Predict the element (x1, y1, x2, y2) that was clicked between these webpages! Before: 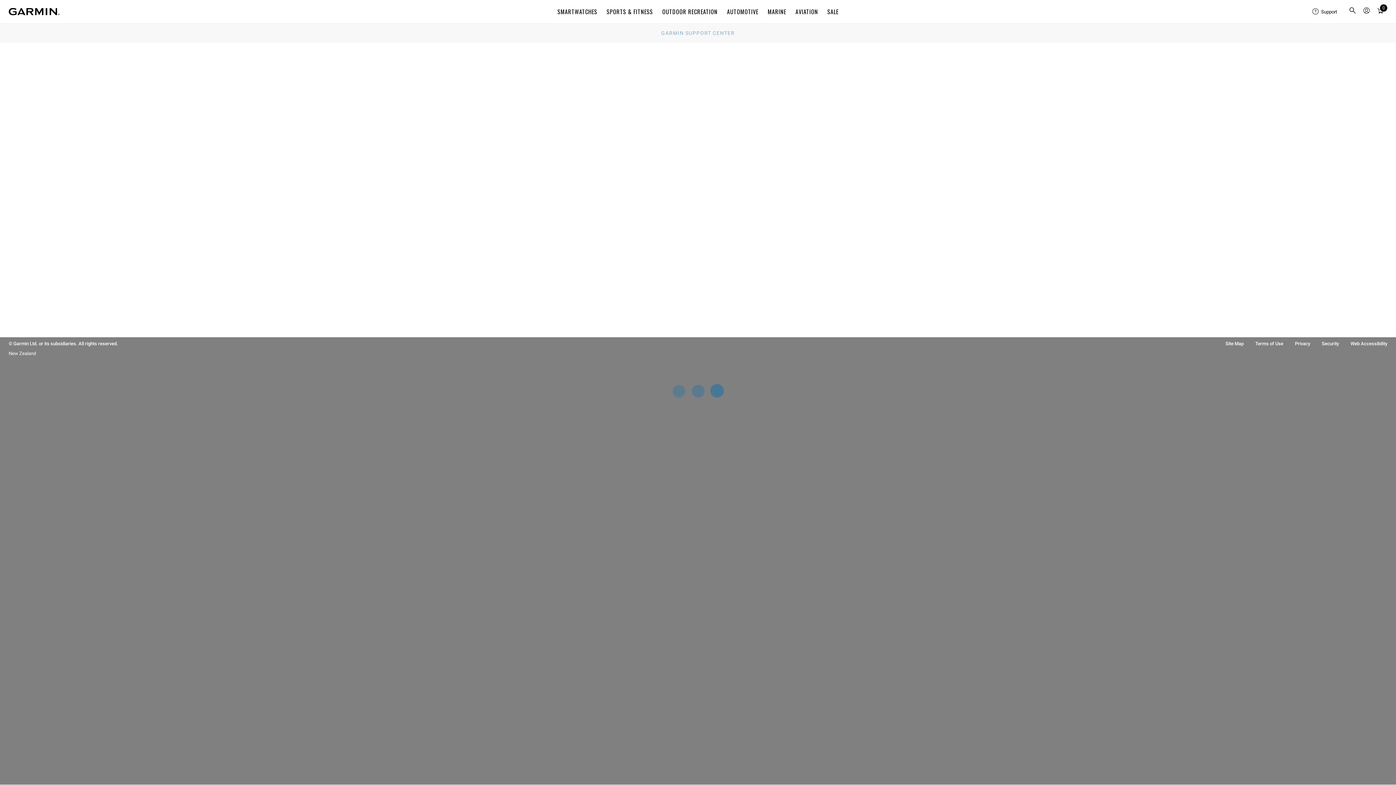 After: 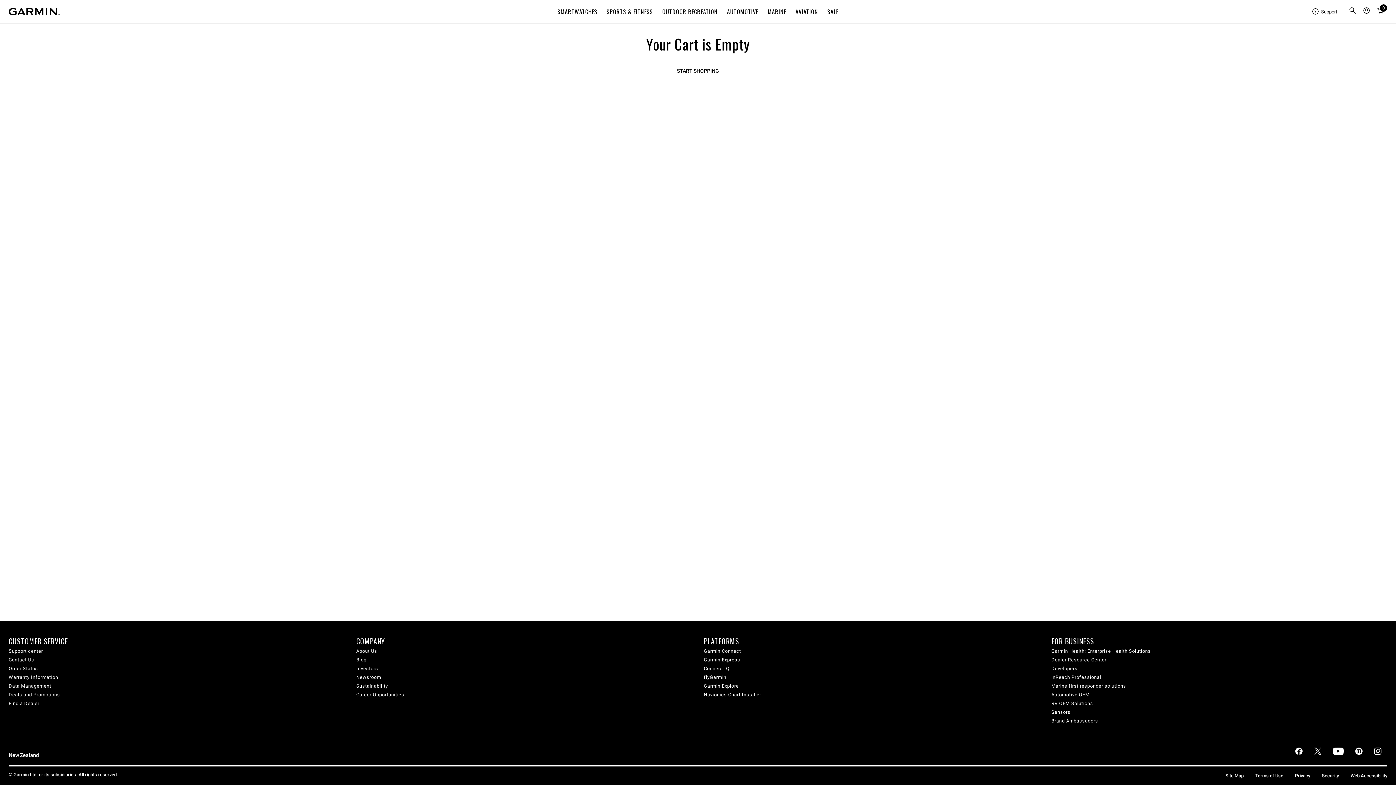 Action: label: Cart bbox: (1375, 4, 1386, 18)